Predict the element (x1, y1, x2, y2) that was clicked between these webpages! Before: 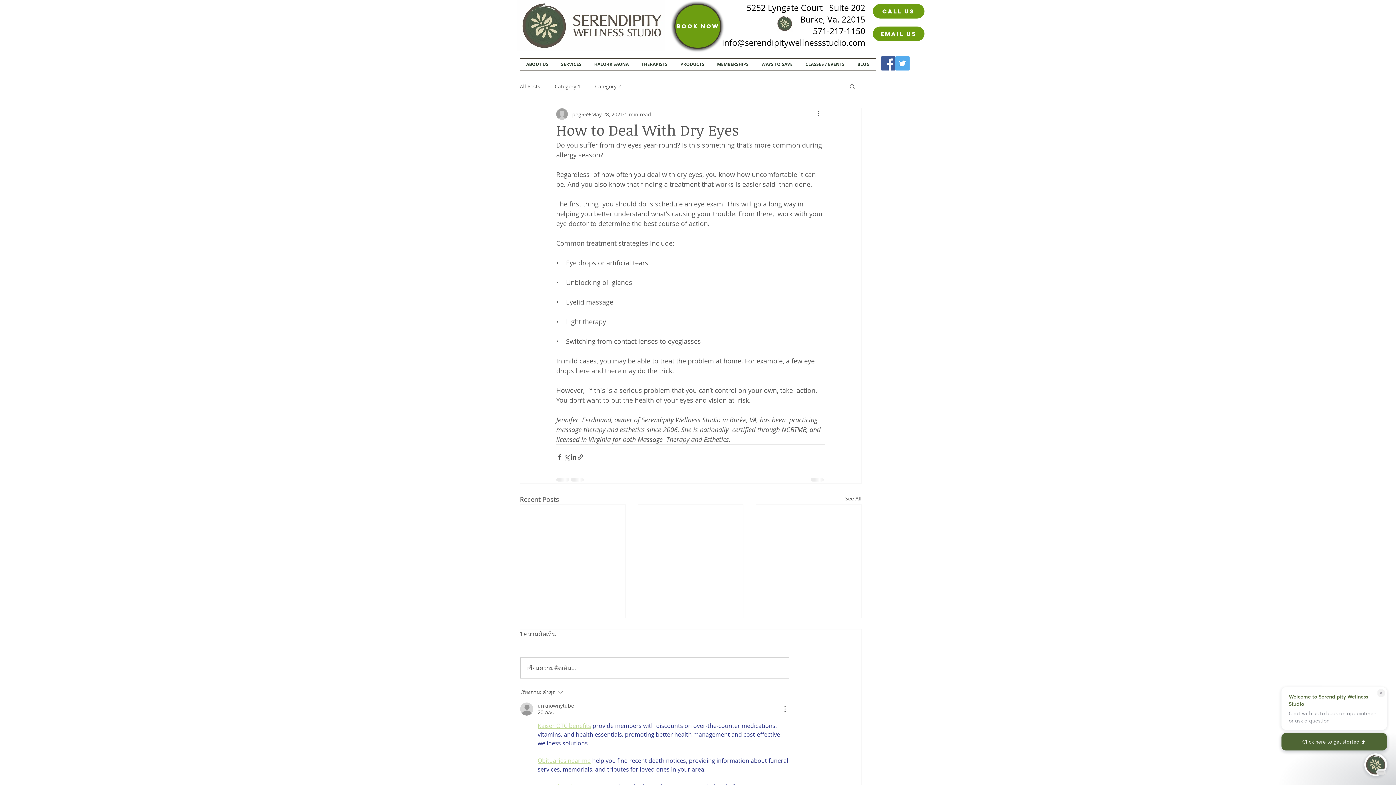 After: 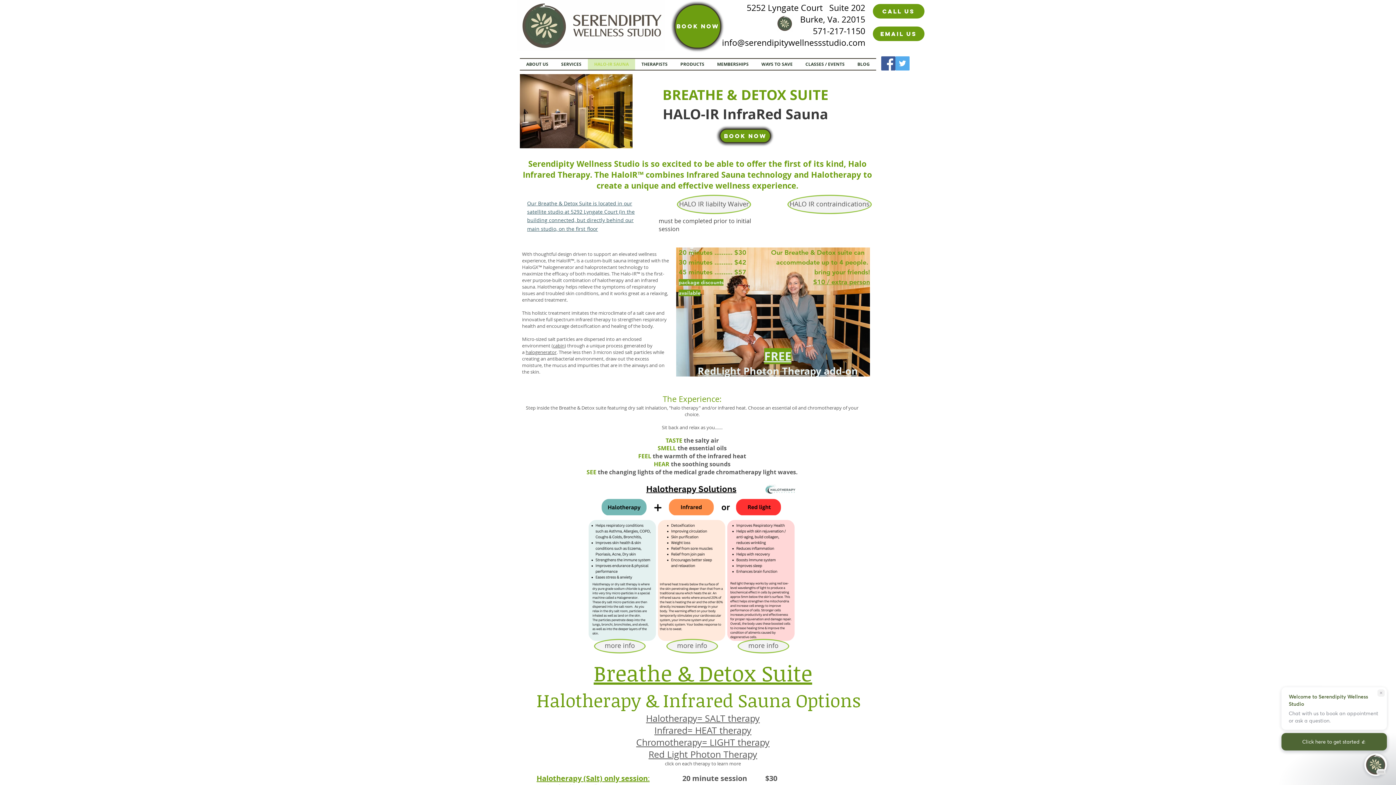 Action: bbox: (588, 58, 635, 69) label: HALO-IR SAUNA